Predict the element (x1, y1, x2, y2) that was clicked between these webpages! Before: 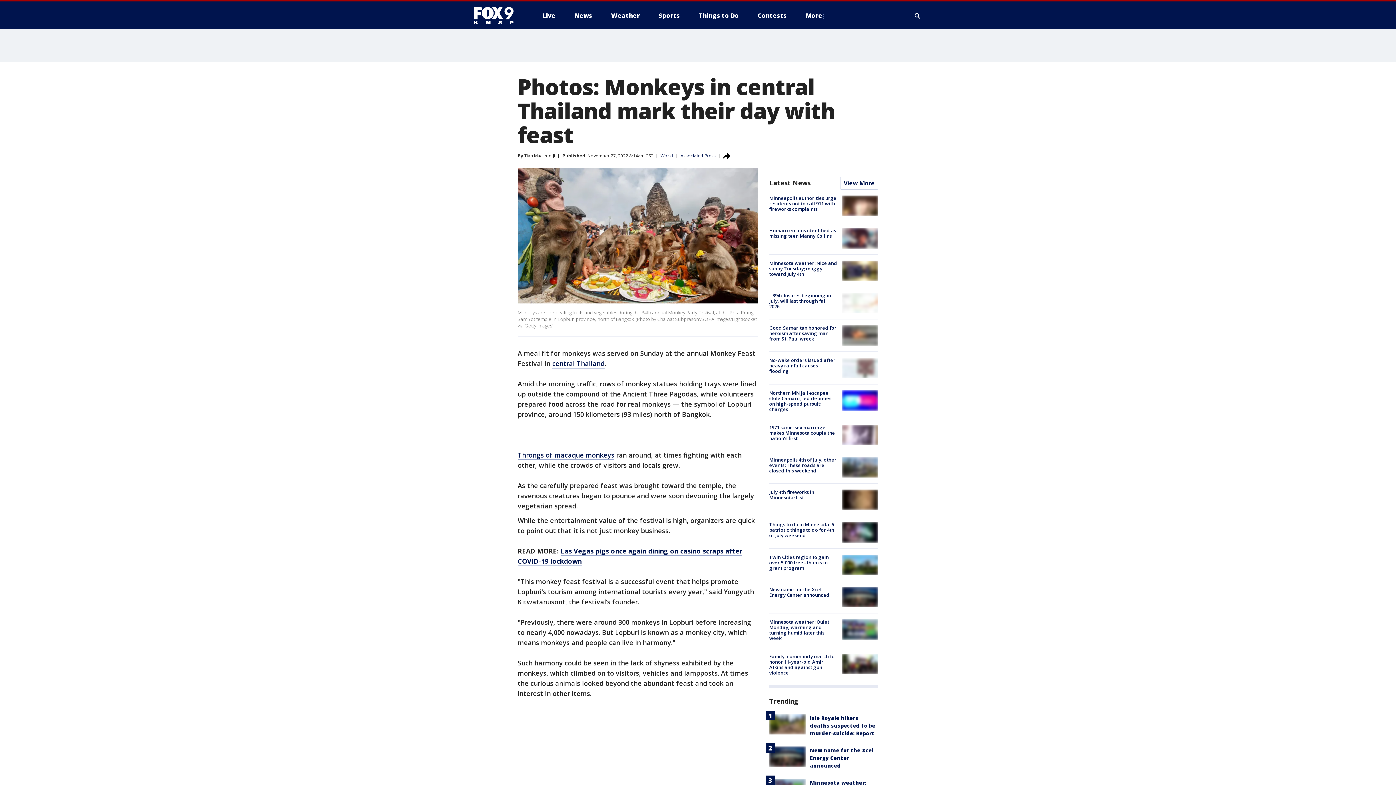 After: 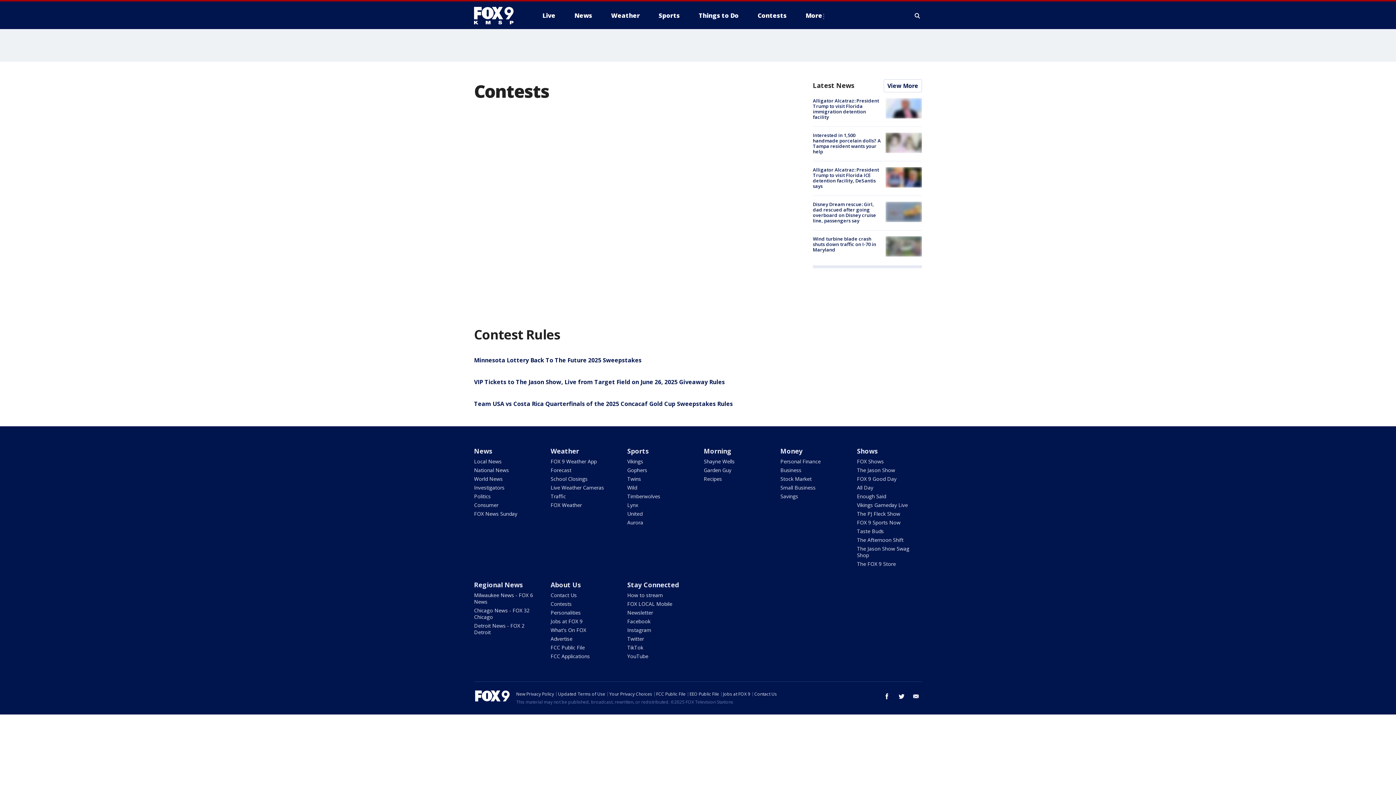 Action: bbox: (752, 9, 792, 21) label: Contests